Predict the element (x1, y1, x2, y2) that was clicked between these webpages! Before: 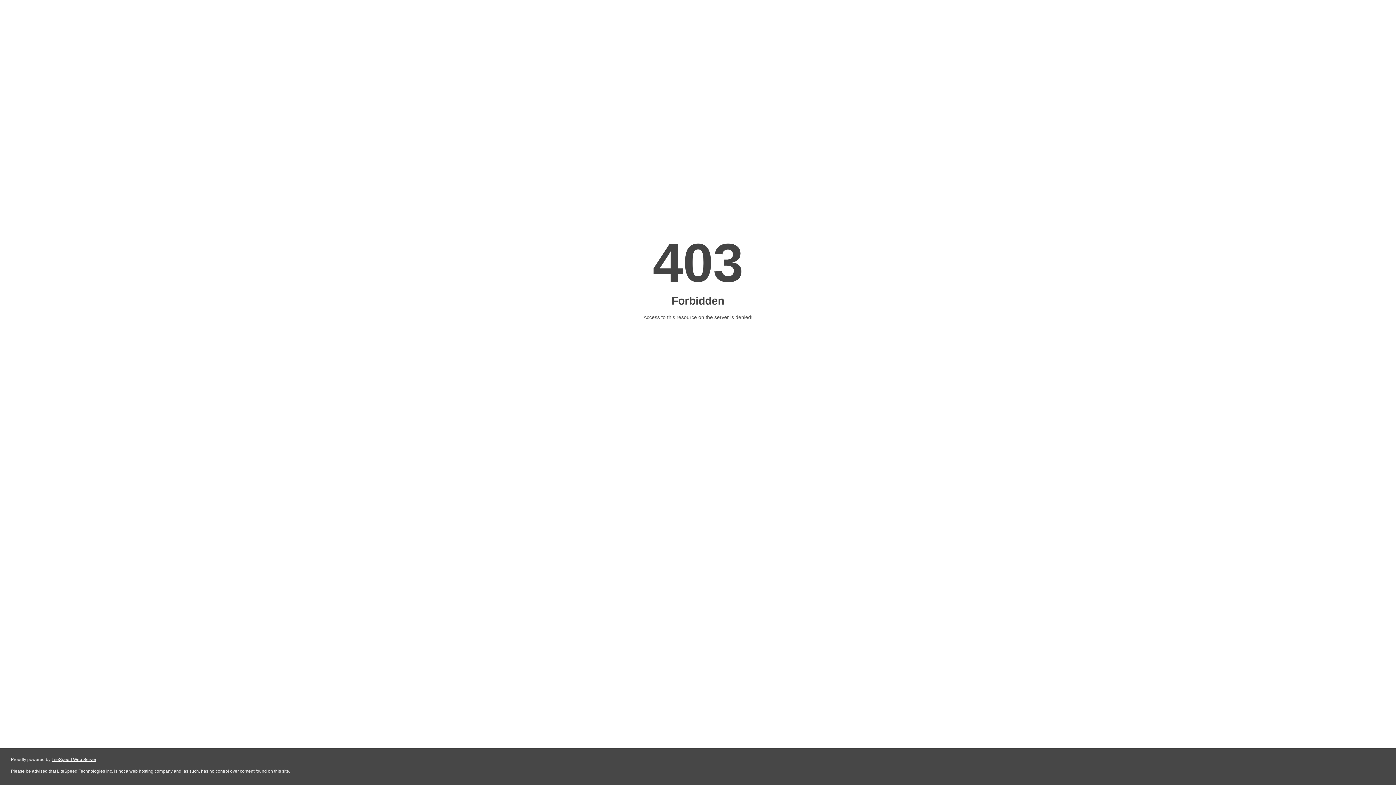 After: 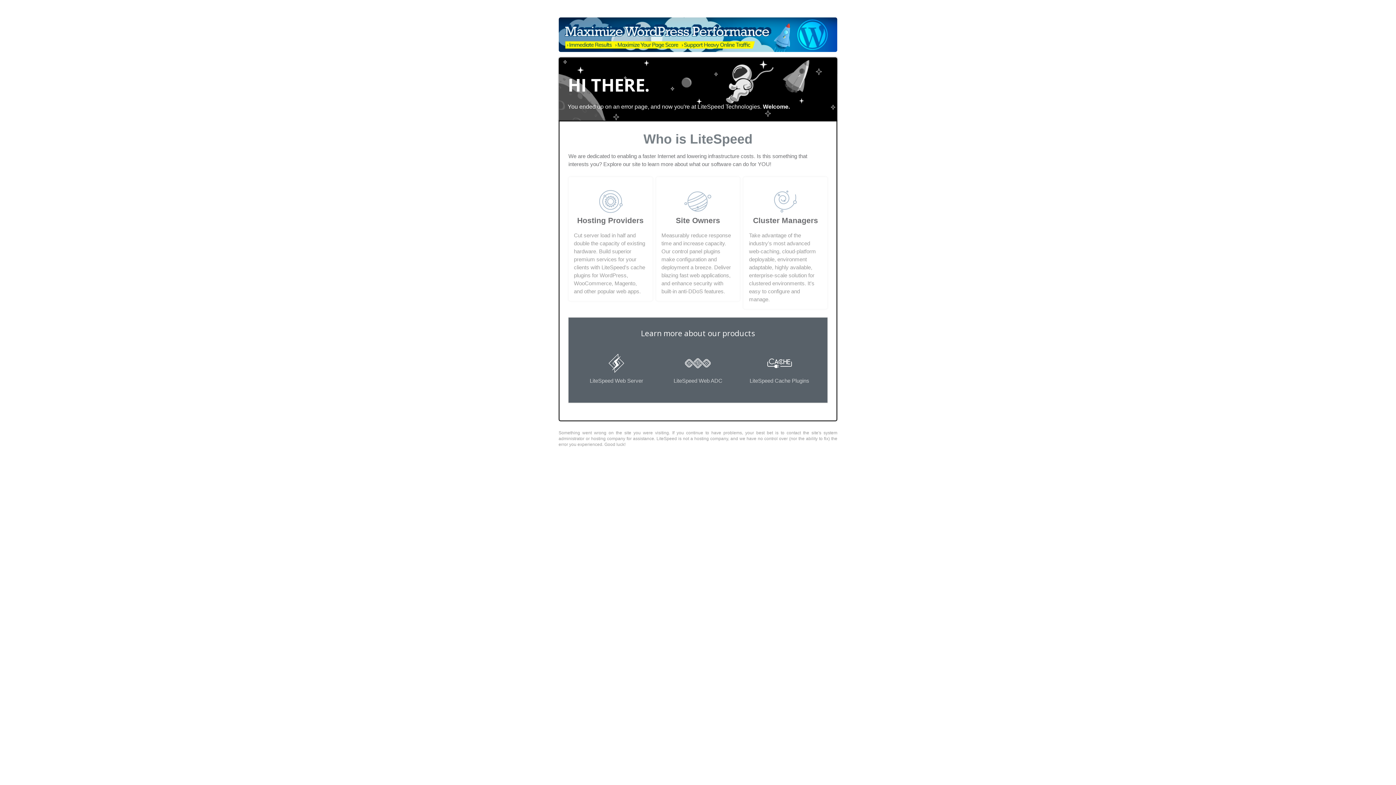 Action: label: LiteSpeed Web Server bbox: (51, 757, 96, 762)